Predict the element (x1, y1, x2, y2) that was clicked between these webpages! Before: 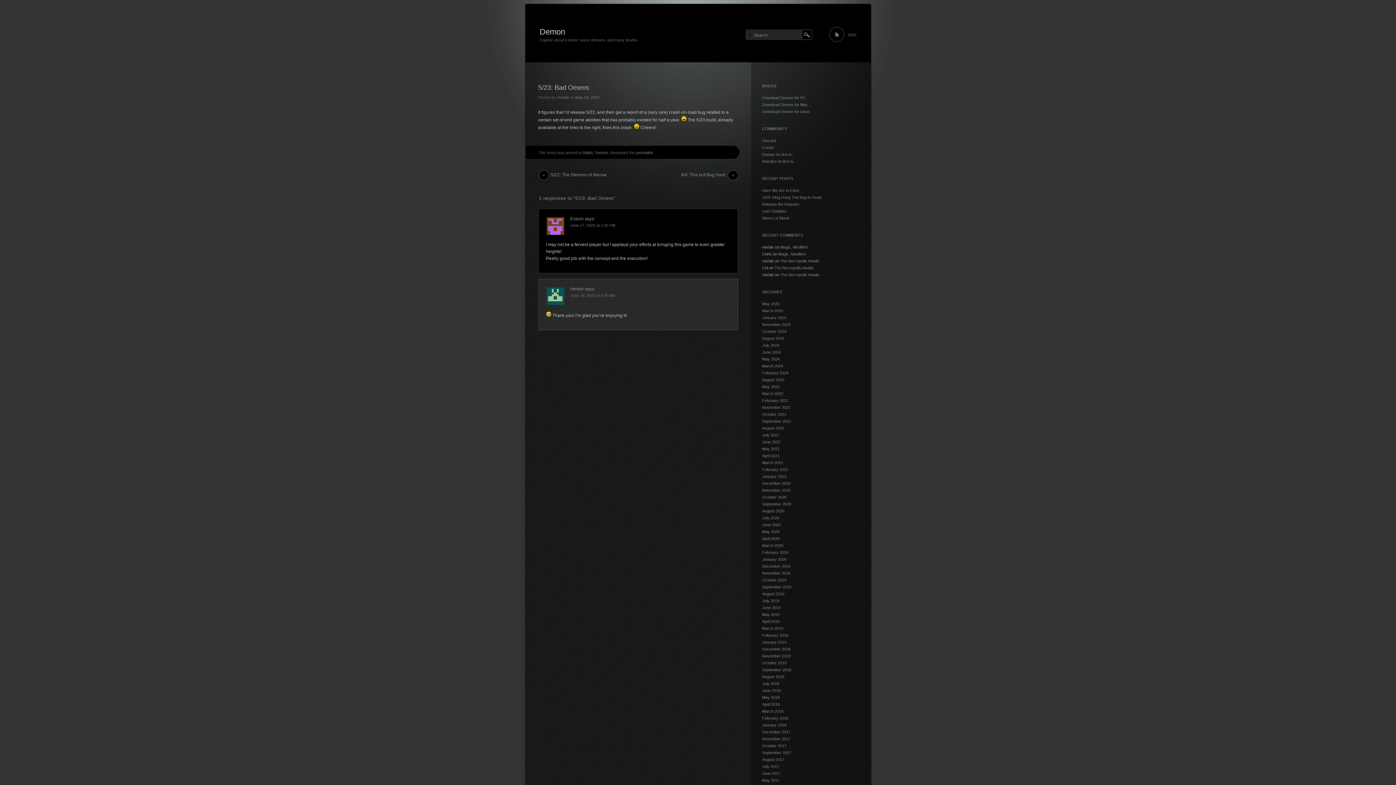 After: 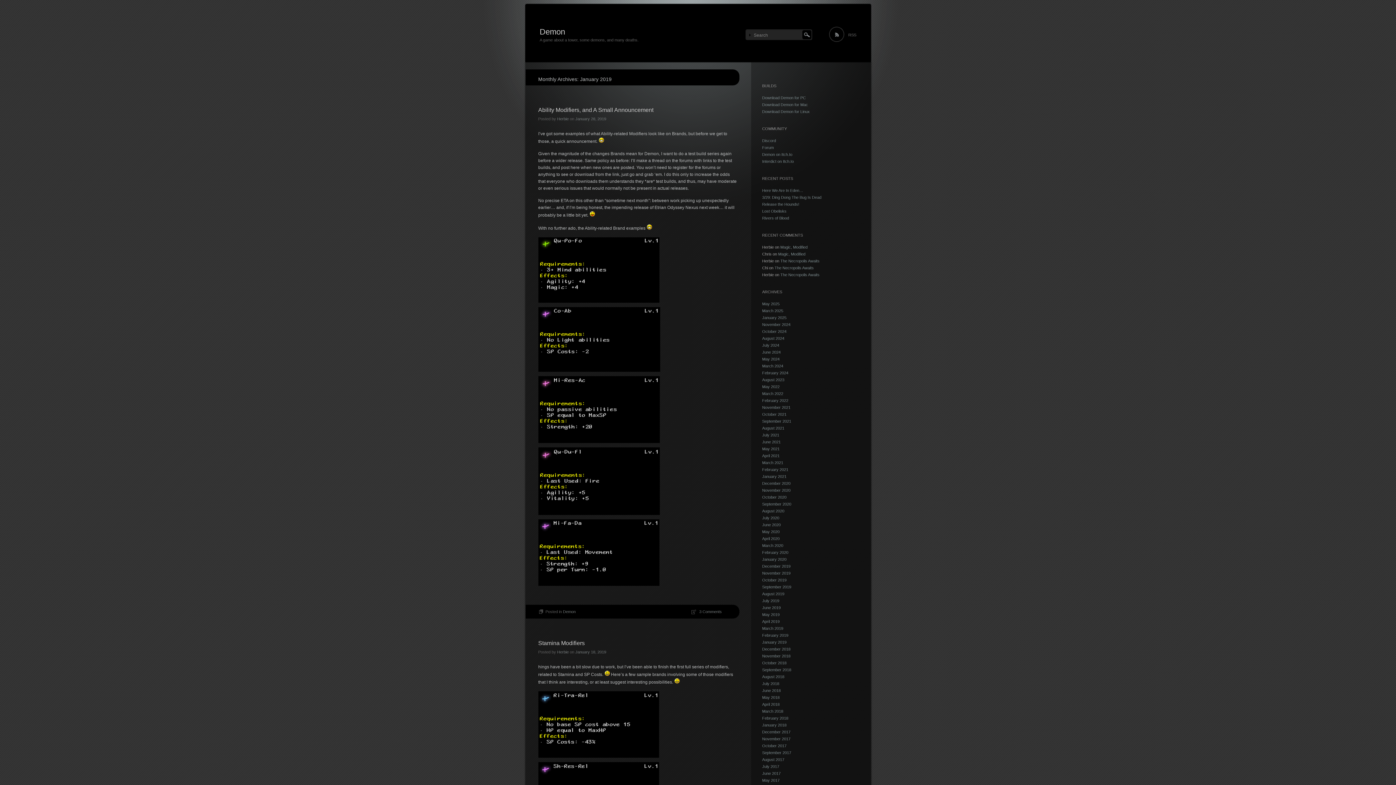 Action: label: January 2019 bbox: (762, 640, 786, 644)